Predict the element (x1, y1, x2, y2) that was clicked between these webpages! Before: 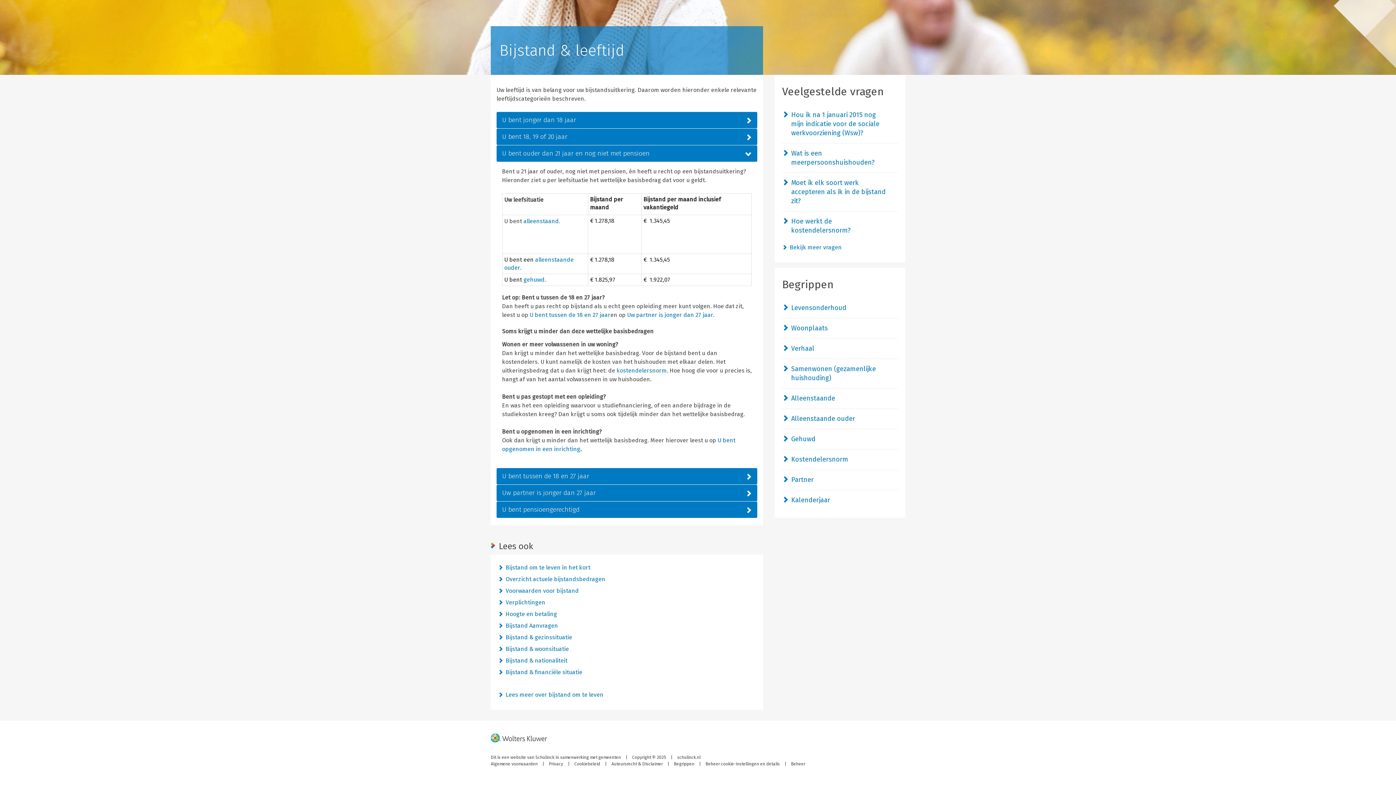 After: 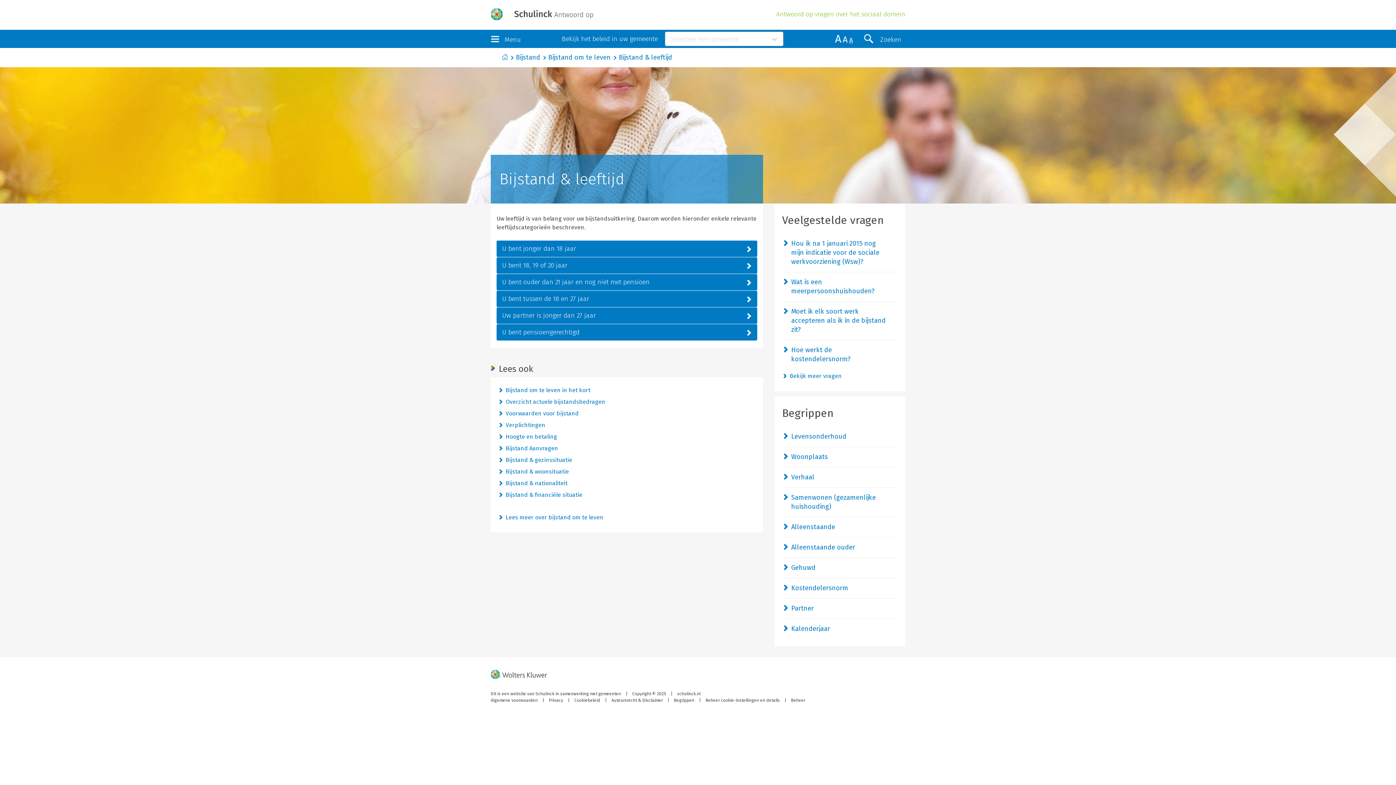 Action: label: U bent ouder dan 21 jaar en nog niet met pensioen bbox: (496, 146, 757, 160)